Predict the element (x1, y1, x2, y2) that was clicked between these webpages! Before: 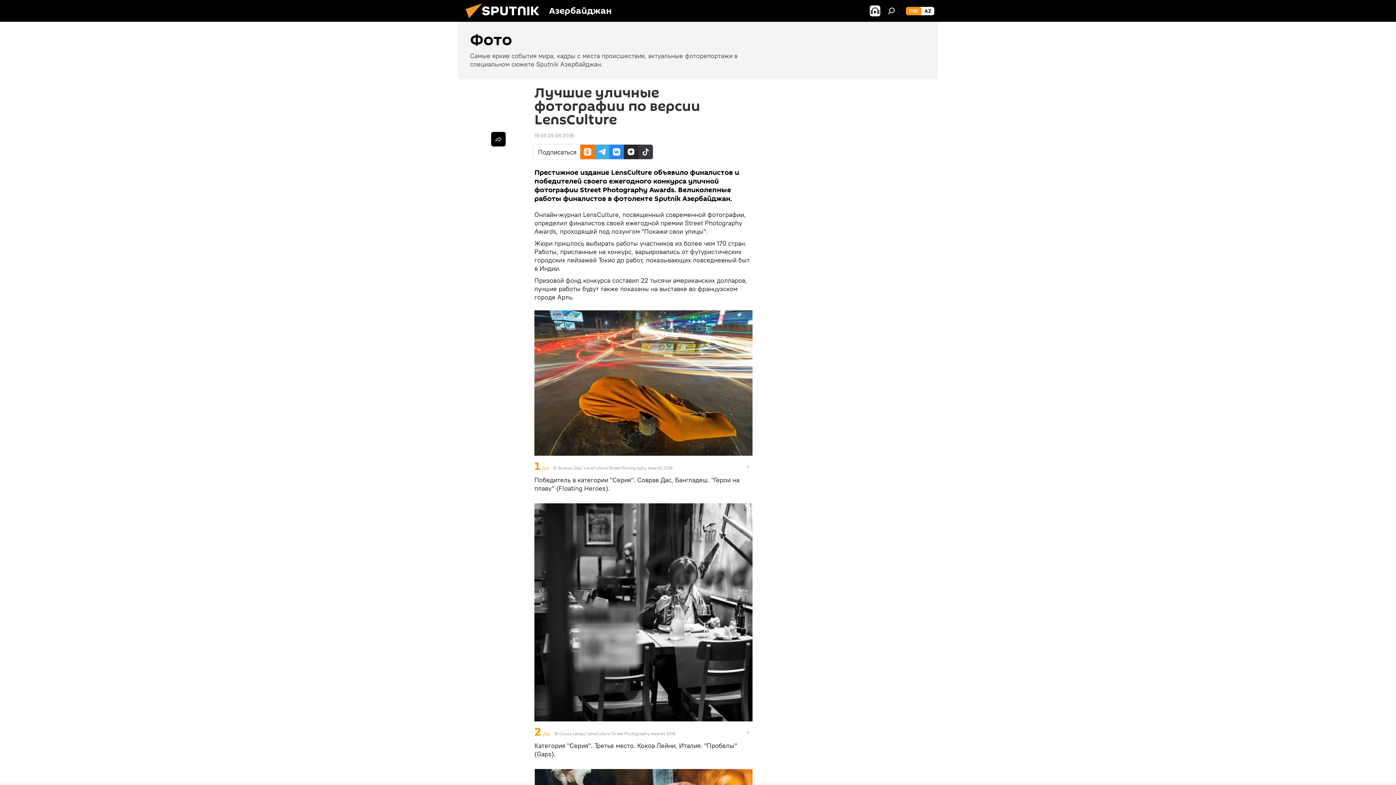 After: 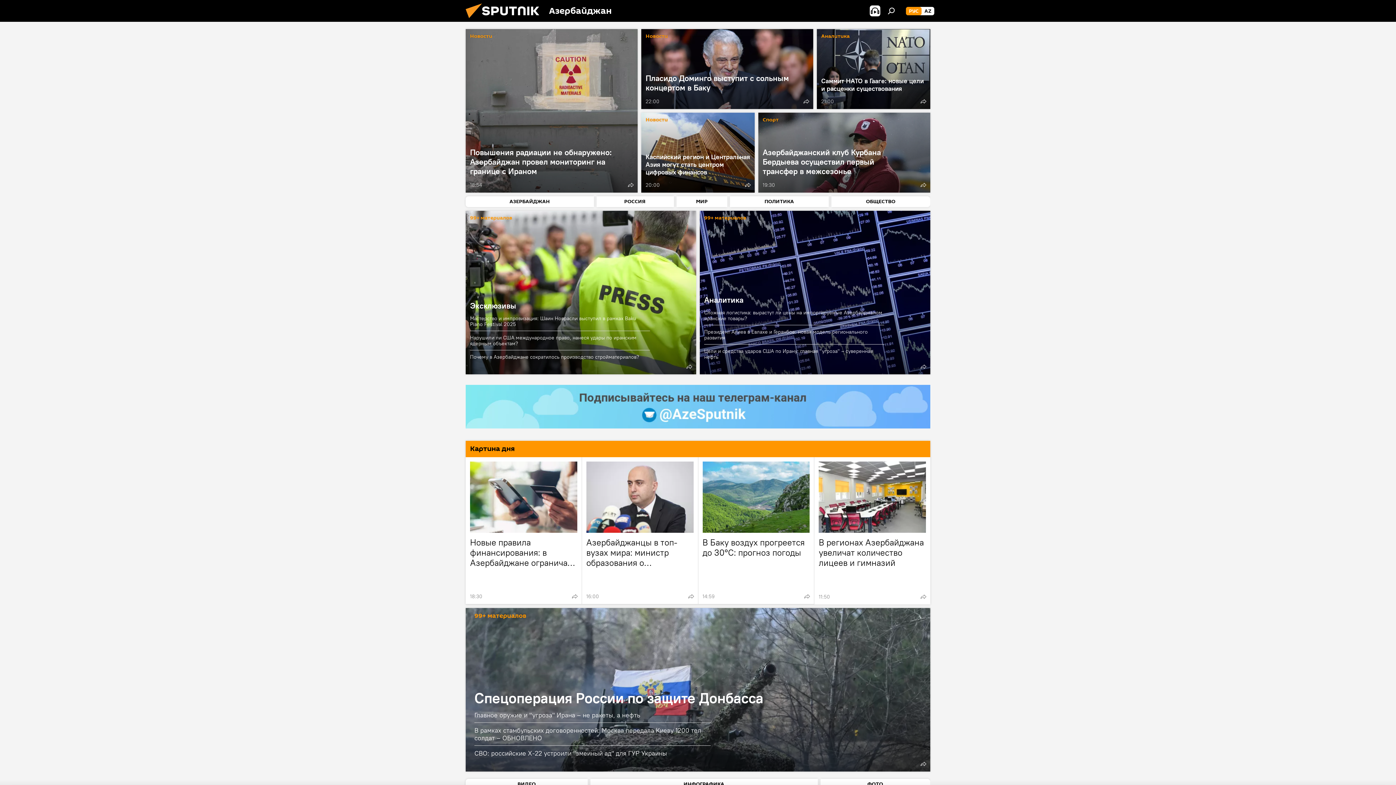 Action: bbox: (906, 6, 921, 15) label: РУС